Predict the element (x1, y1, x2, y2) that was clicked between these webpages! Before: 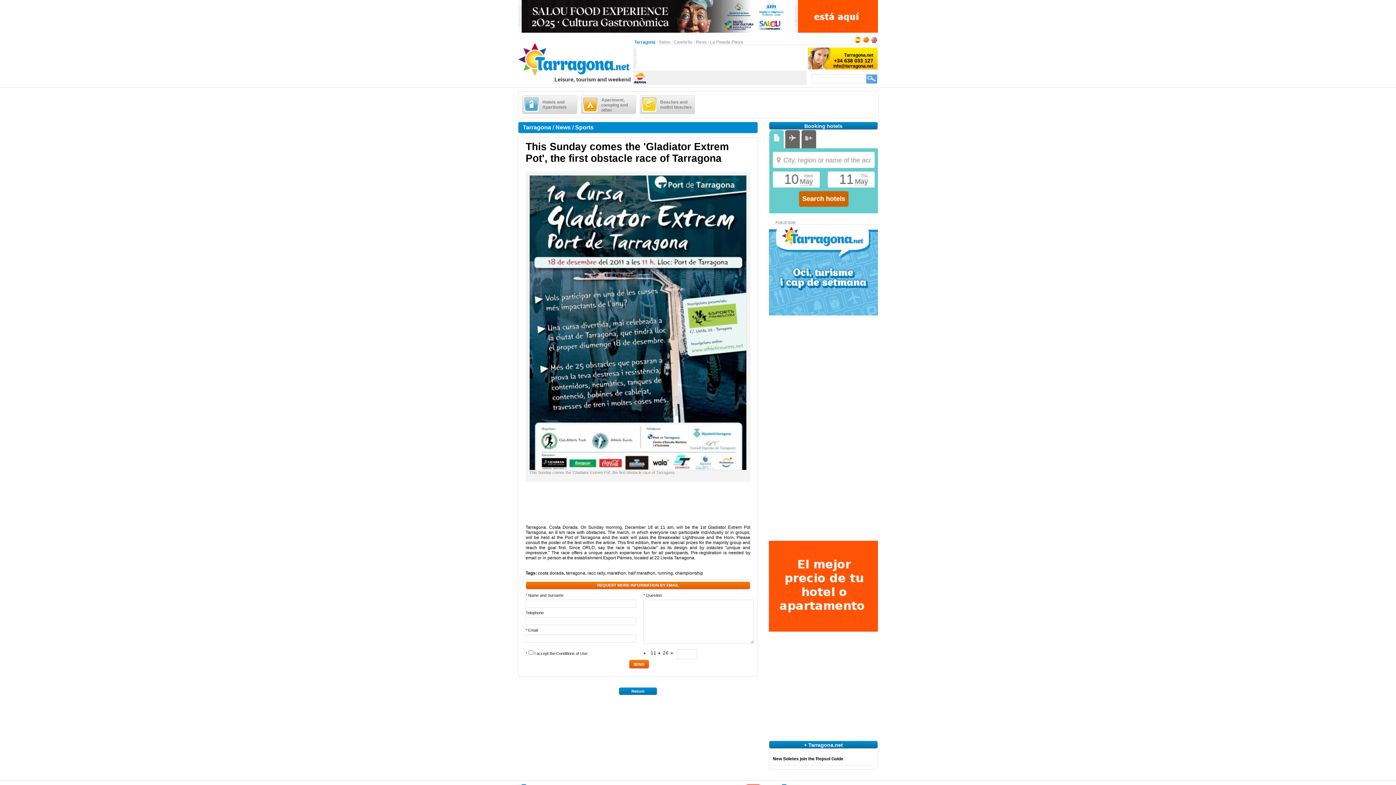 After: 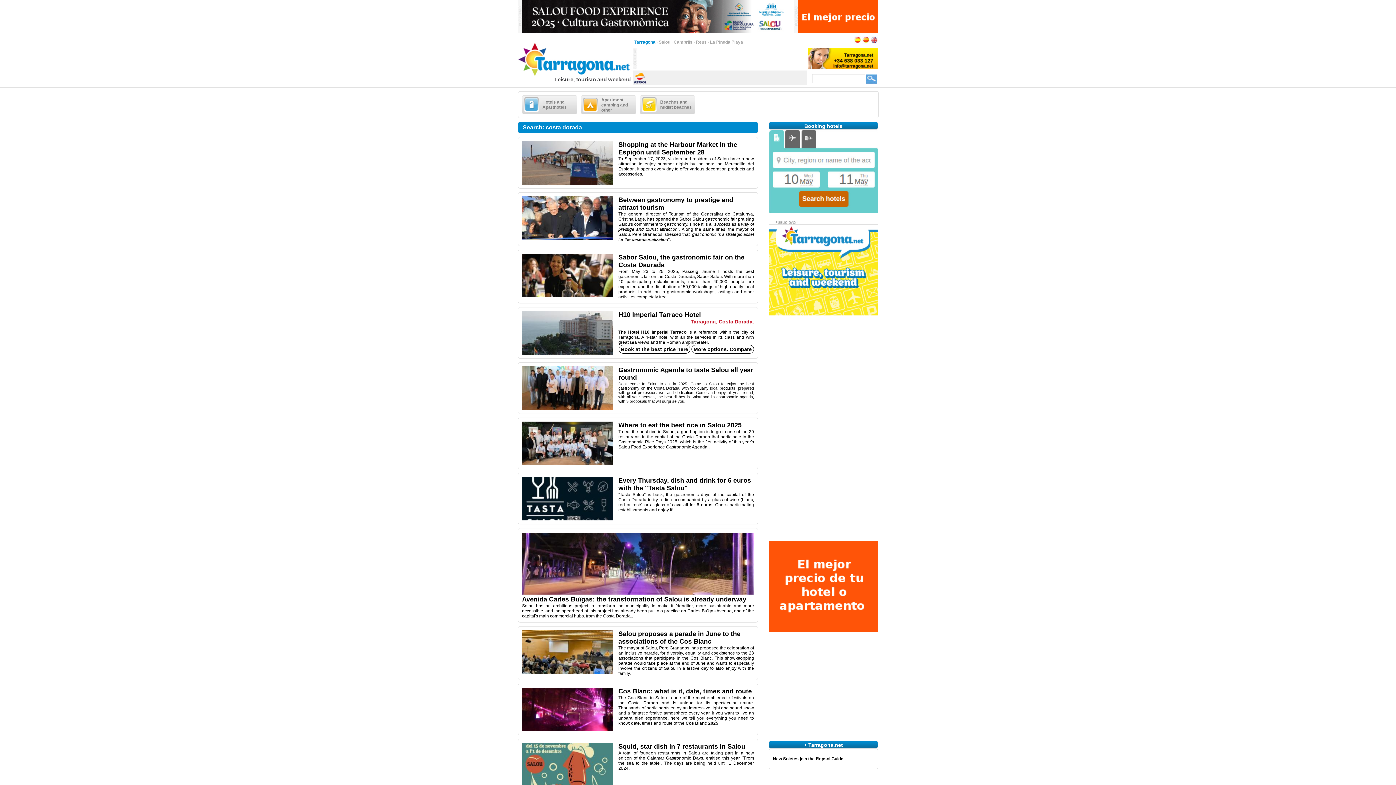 Action: label: costa dorada bbox: (538, 570, 564, 576)